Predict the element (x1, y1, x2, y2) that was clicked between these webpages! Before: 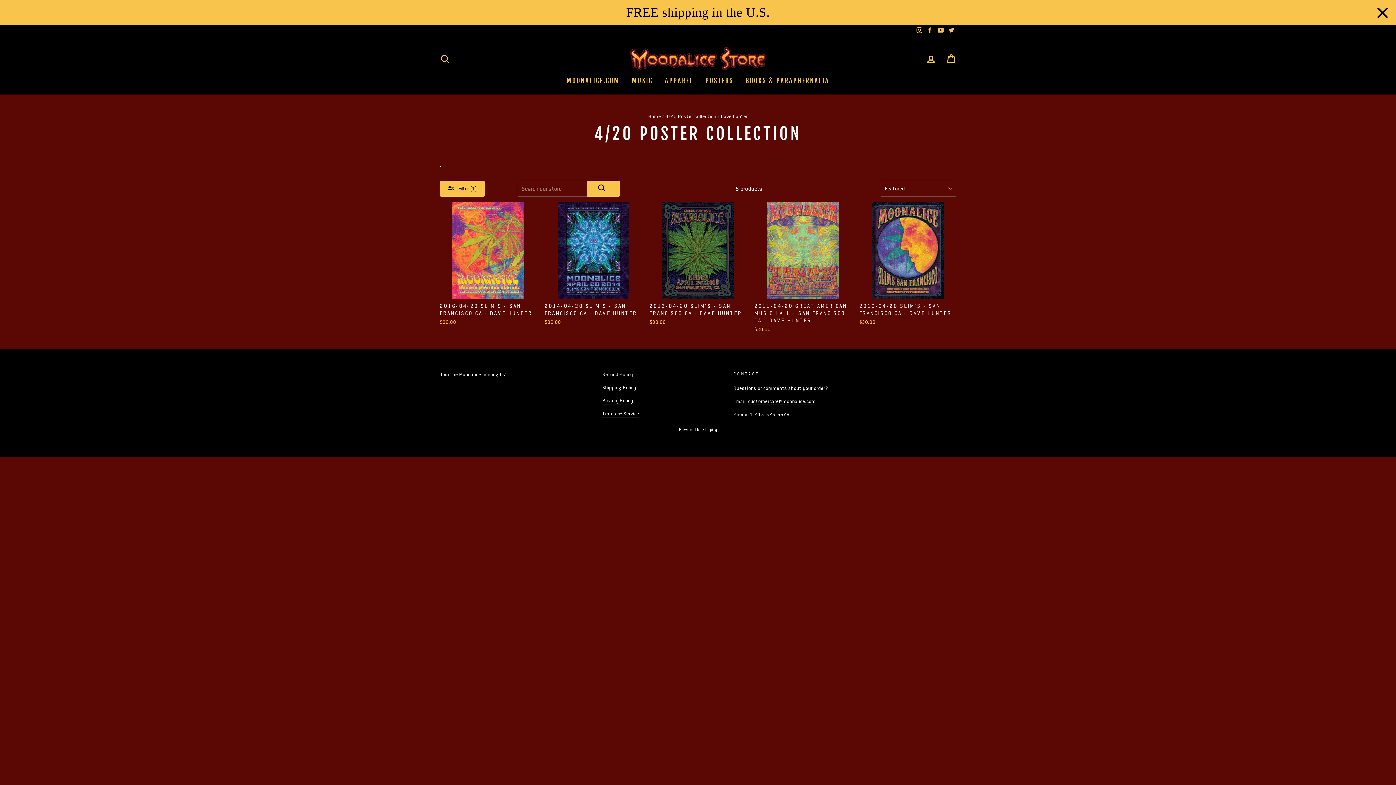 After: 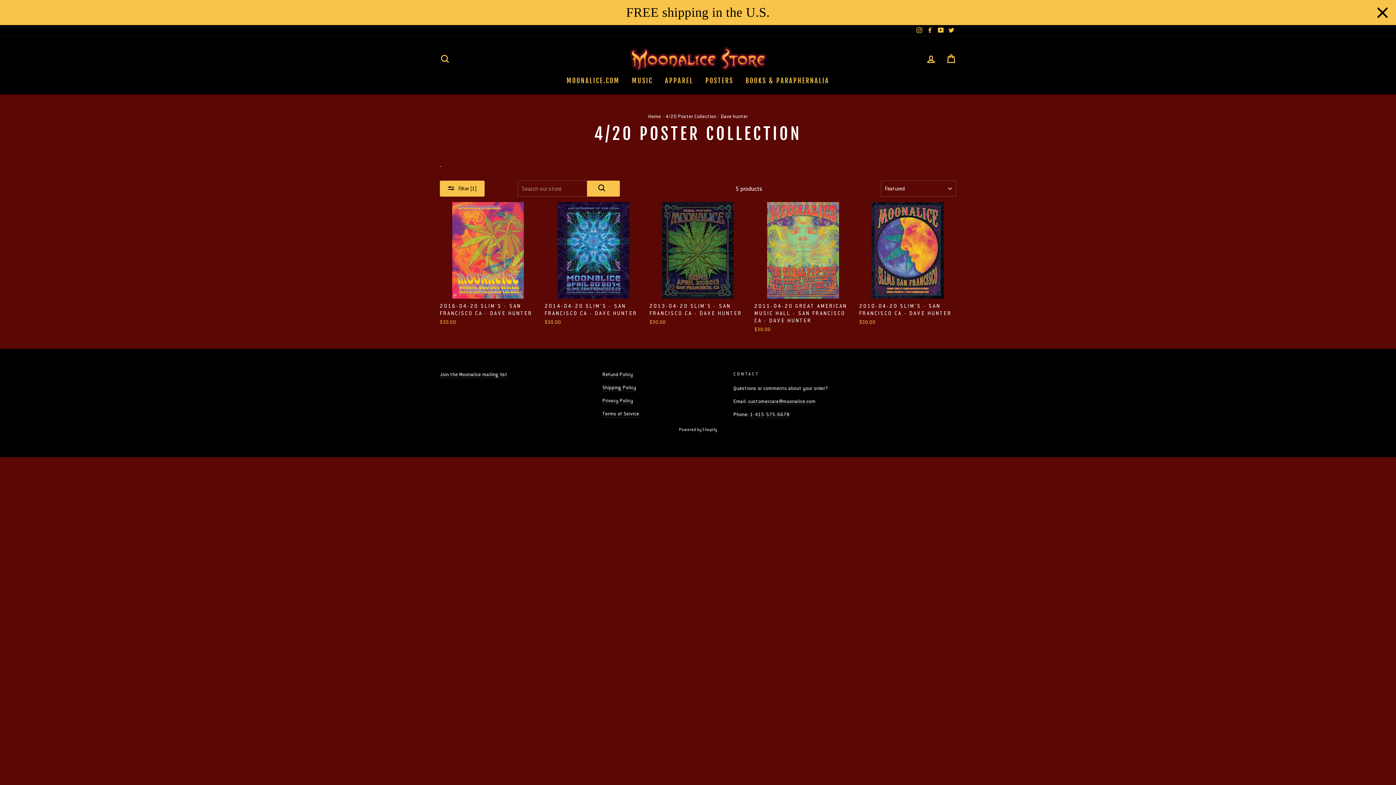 Action: bbox: (946, 24, 956, 36) label: Twitter